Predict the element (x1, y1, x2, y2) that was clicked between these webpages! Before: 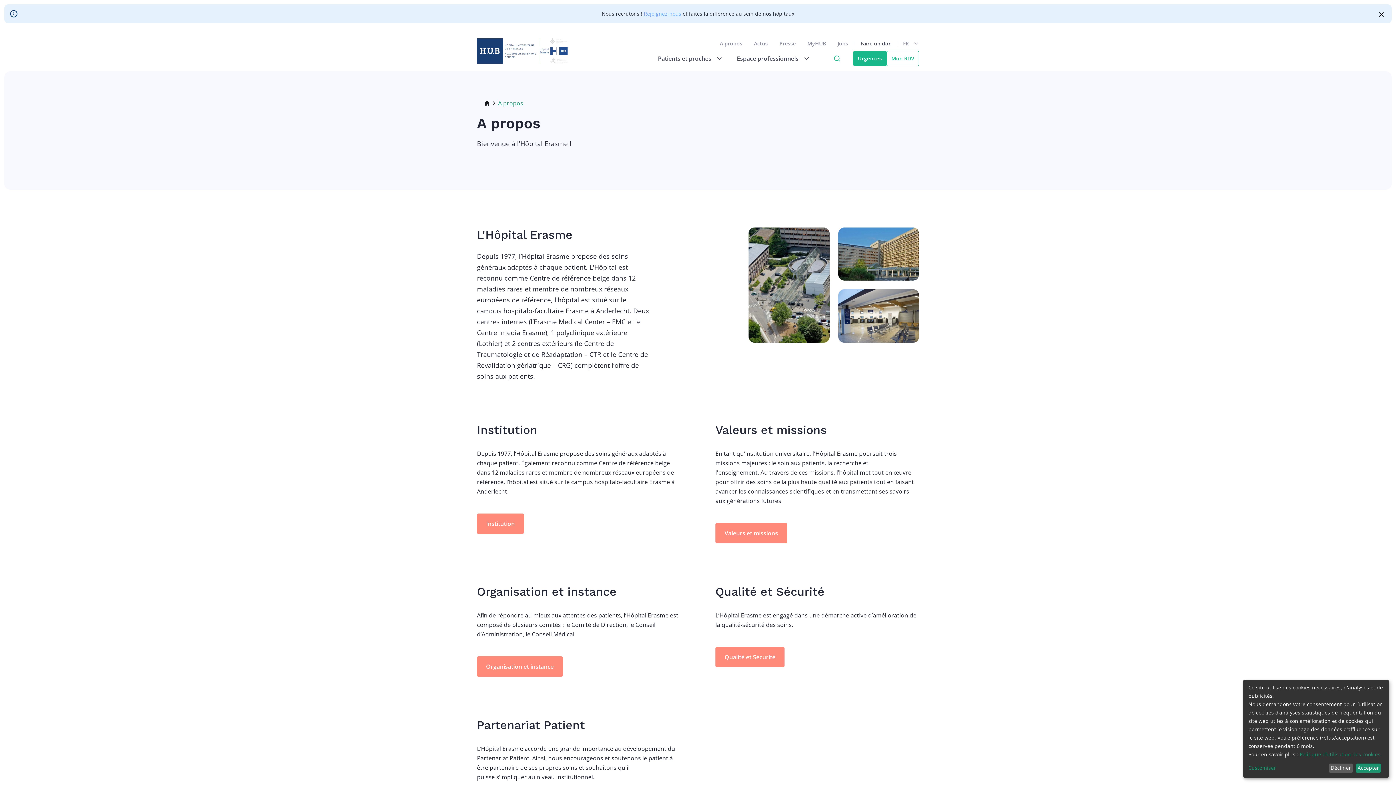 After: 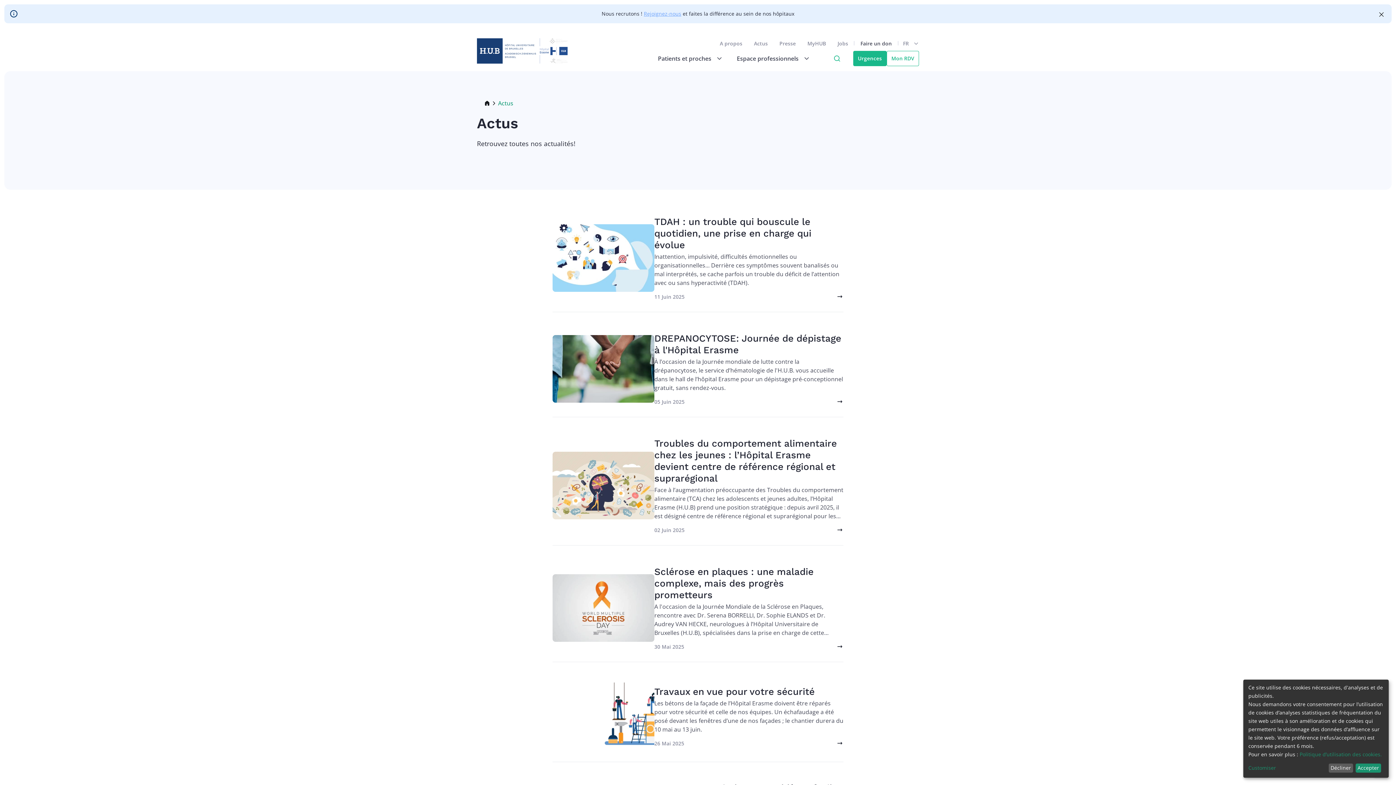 Action: bbox: (748, 37, 773, 48) label: Actus